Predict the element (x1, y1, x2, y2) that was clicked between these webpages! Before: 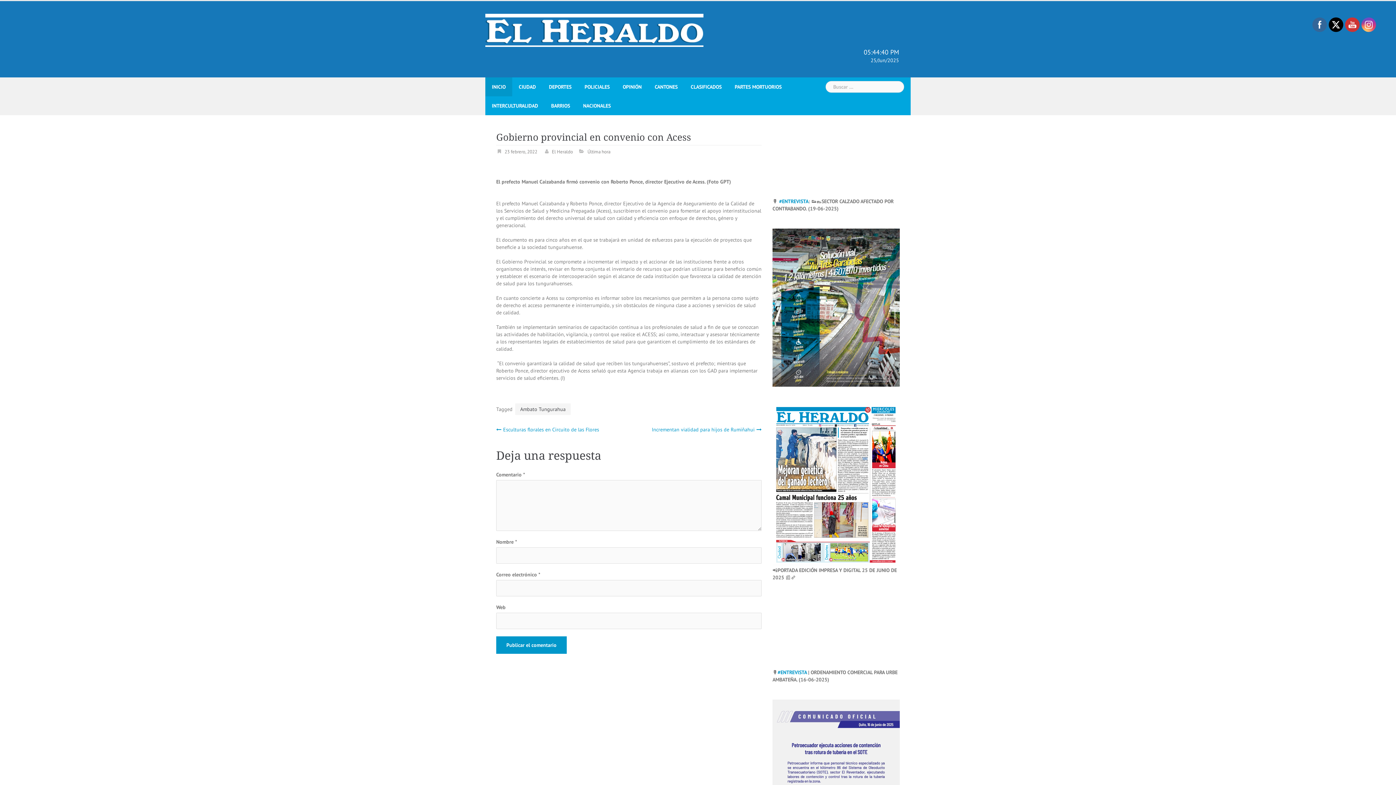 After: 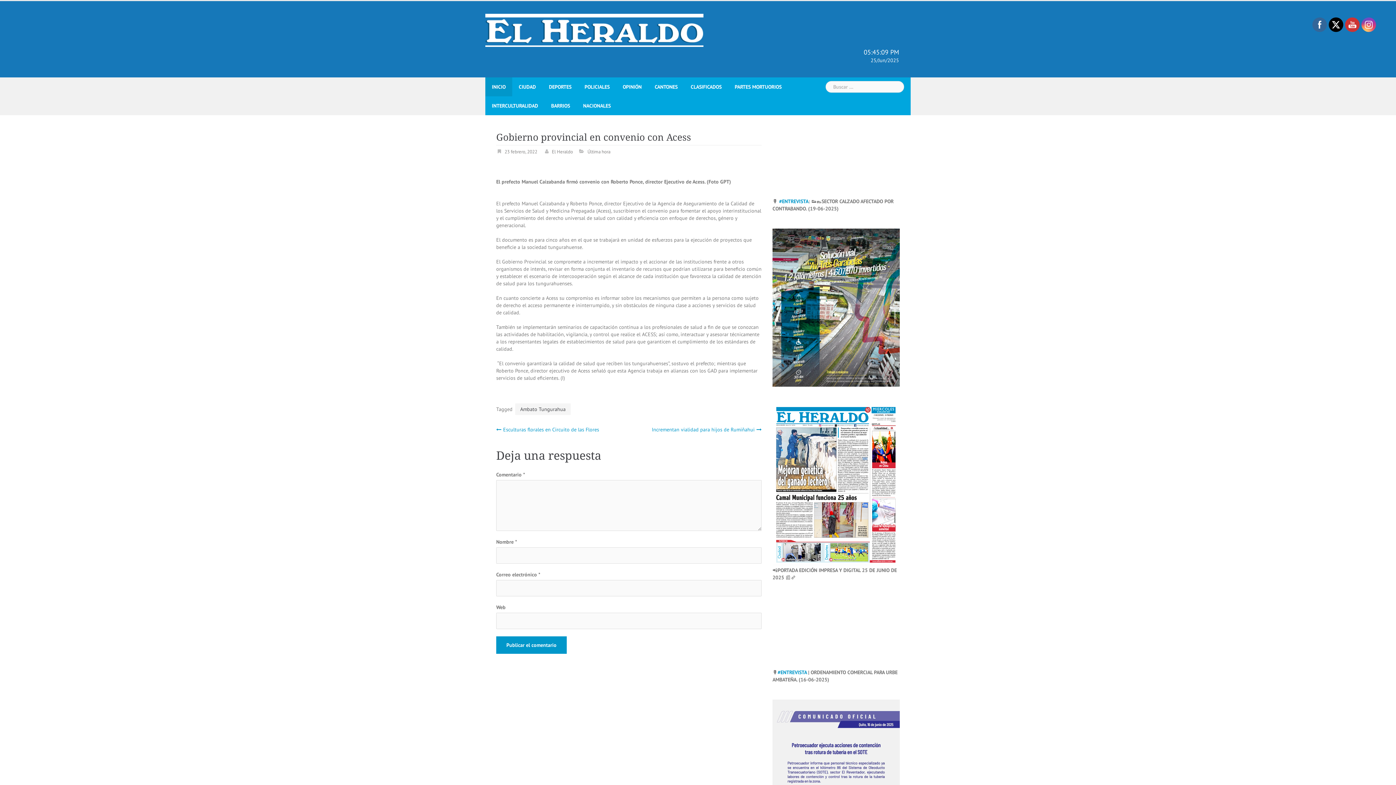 Action: label: 23 febrero, 2022 bbox: (504, 148, 537, 155)